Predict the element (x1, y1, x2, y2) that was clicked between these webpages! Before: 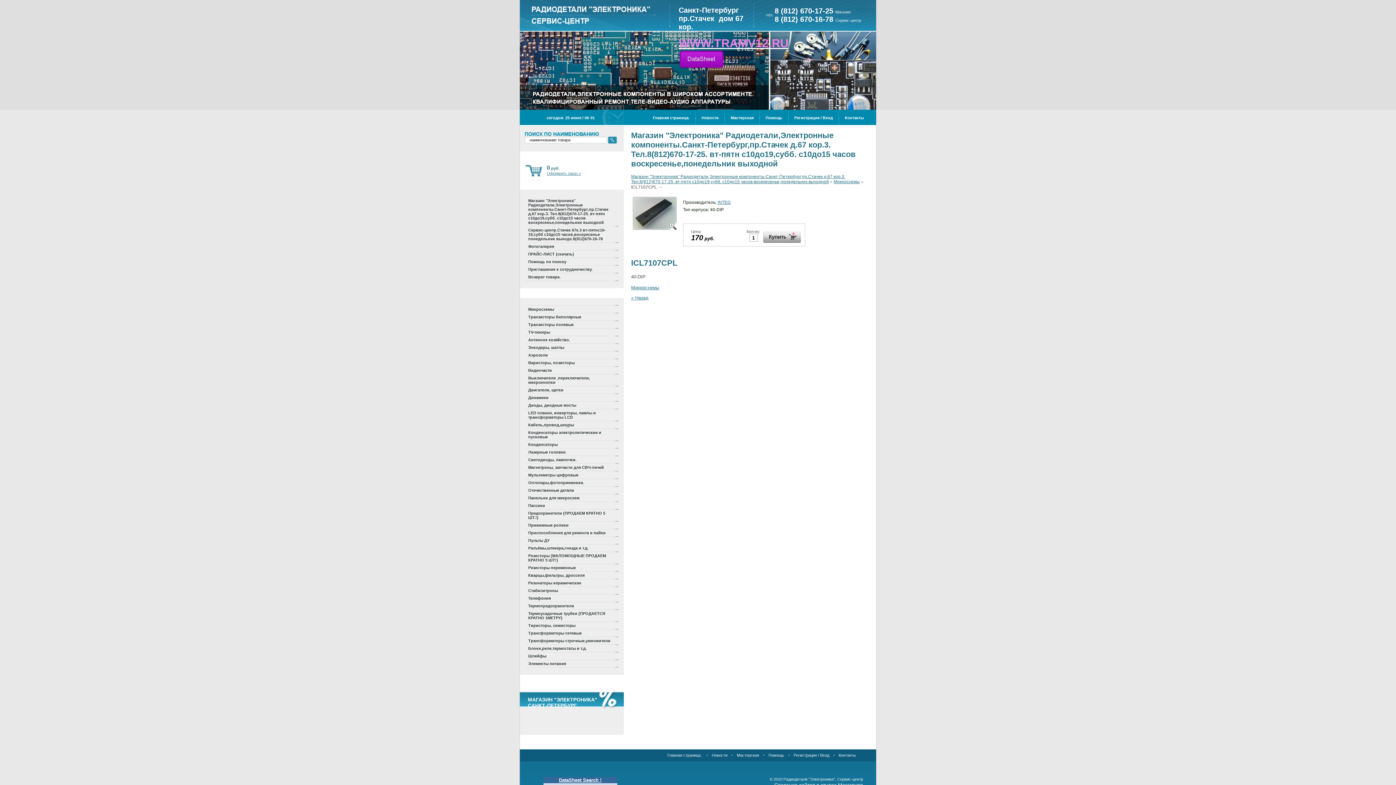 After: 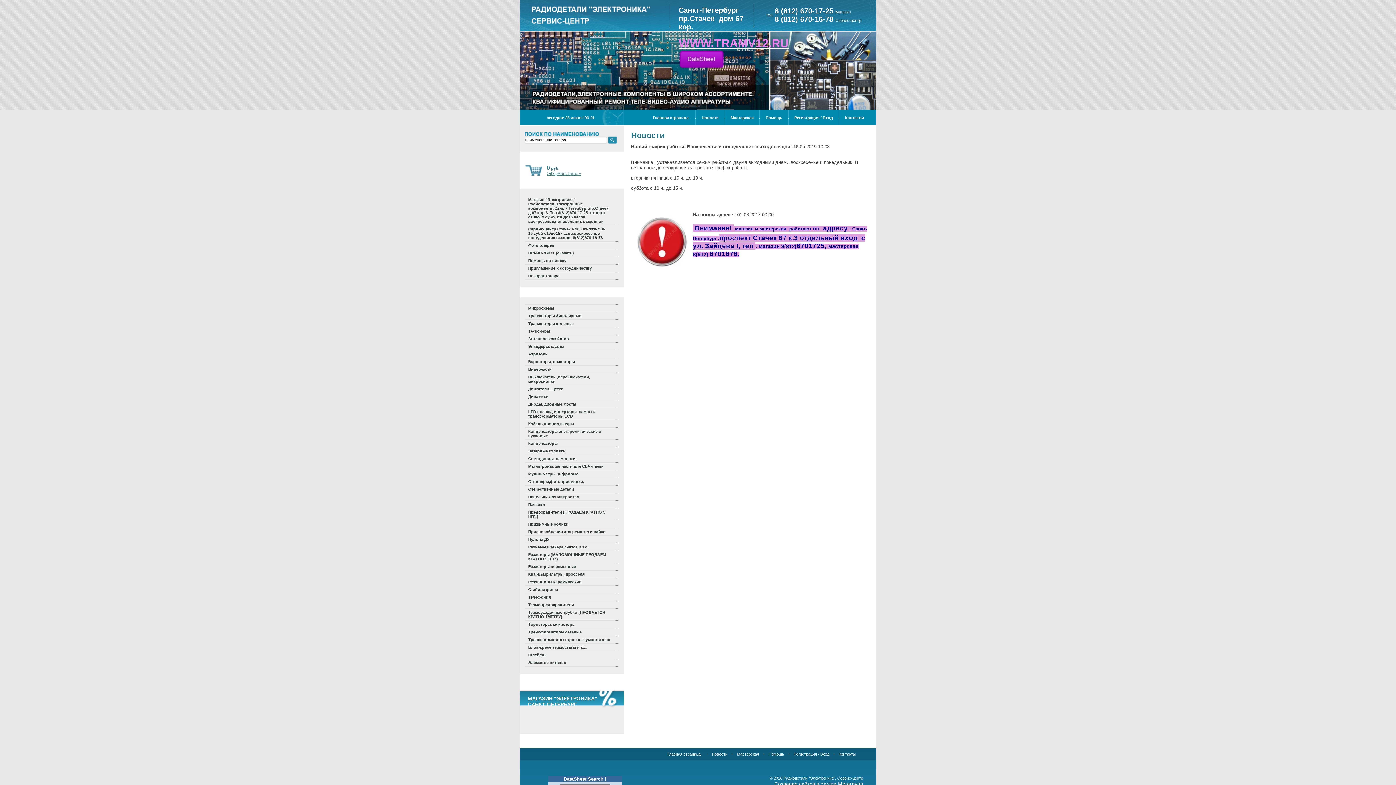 Action: label: Новости bbox: (696, 110, 724, 125)